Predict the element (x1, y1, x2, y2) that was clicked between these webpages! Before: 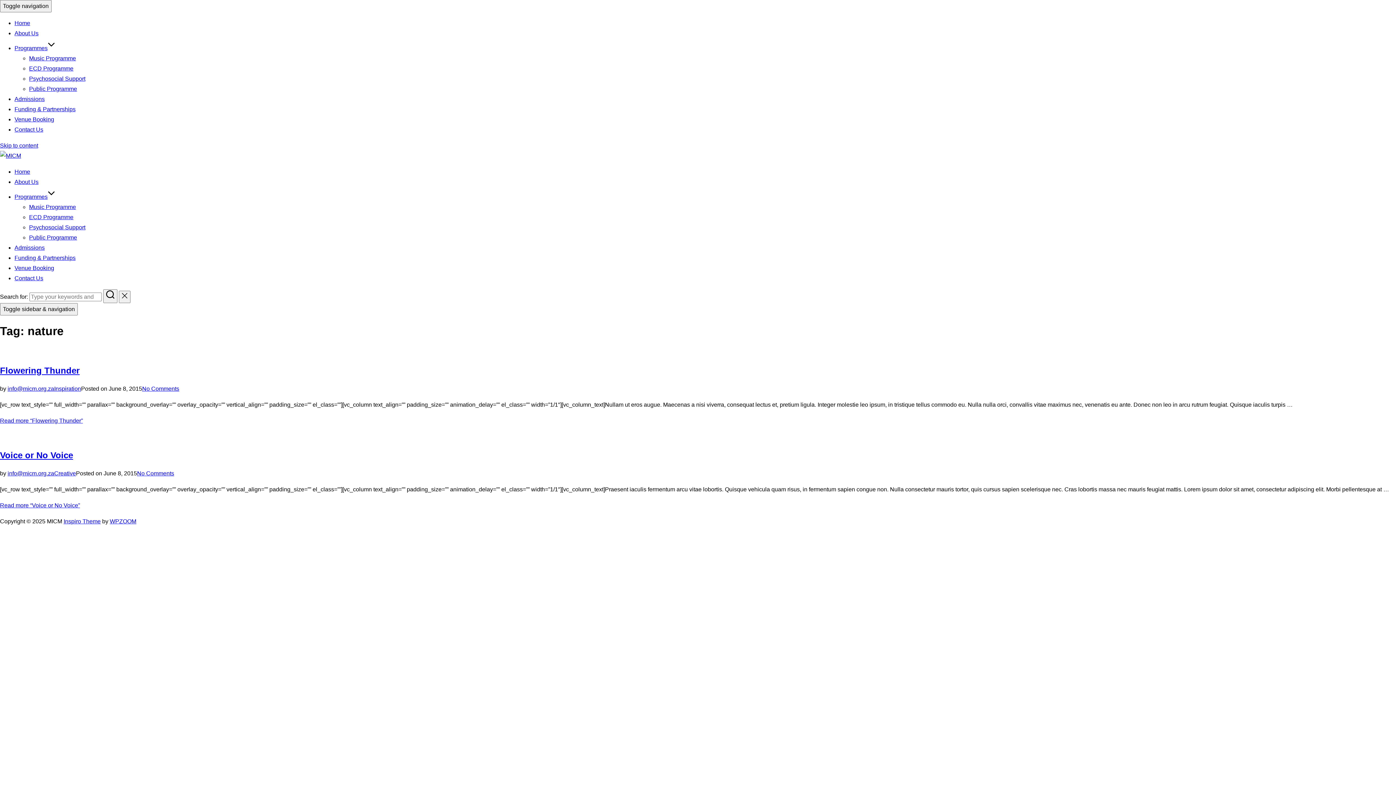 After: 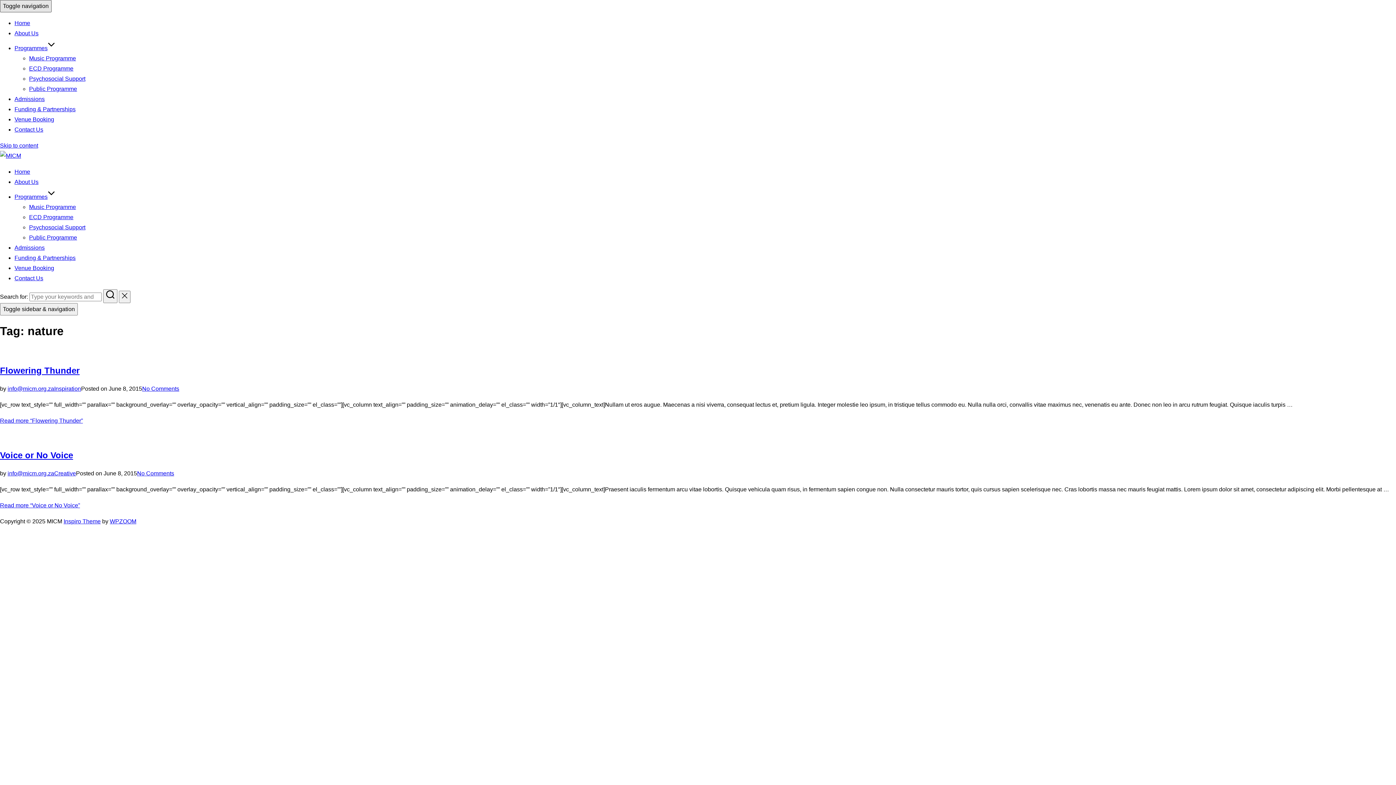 Action: label: Toggle navigation bbox: (0, 0, 51, 12)